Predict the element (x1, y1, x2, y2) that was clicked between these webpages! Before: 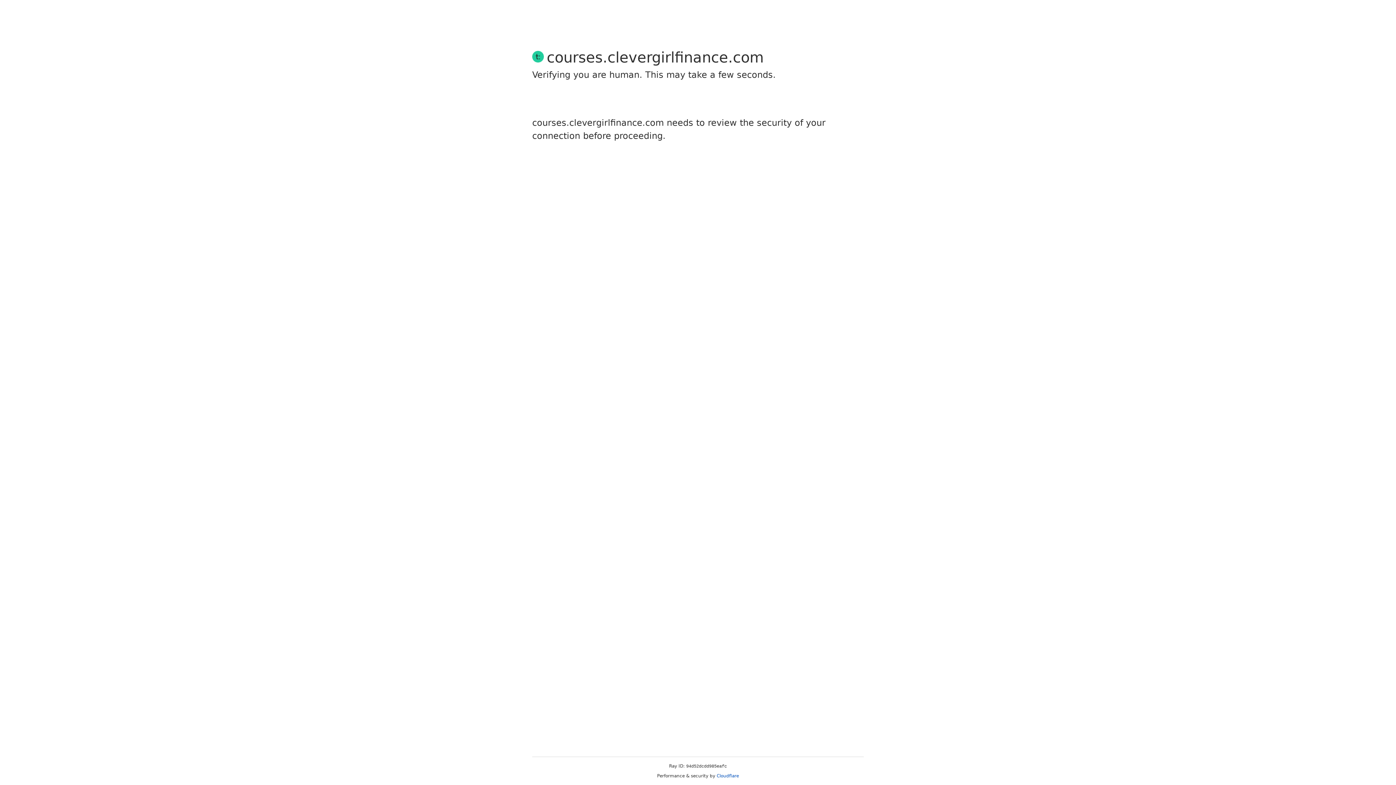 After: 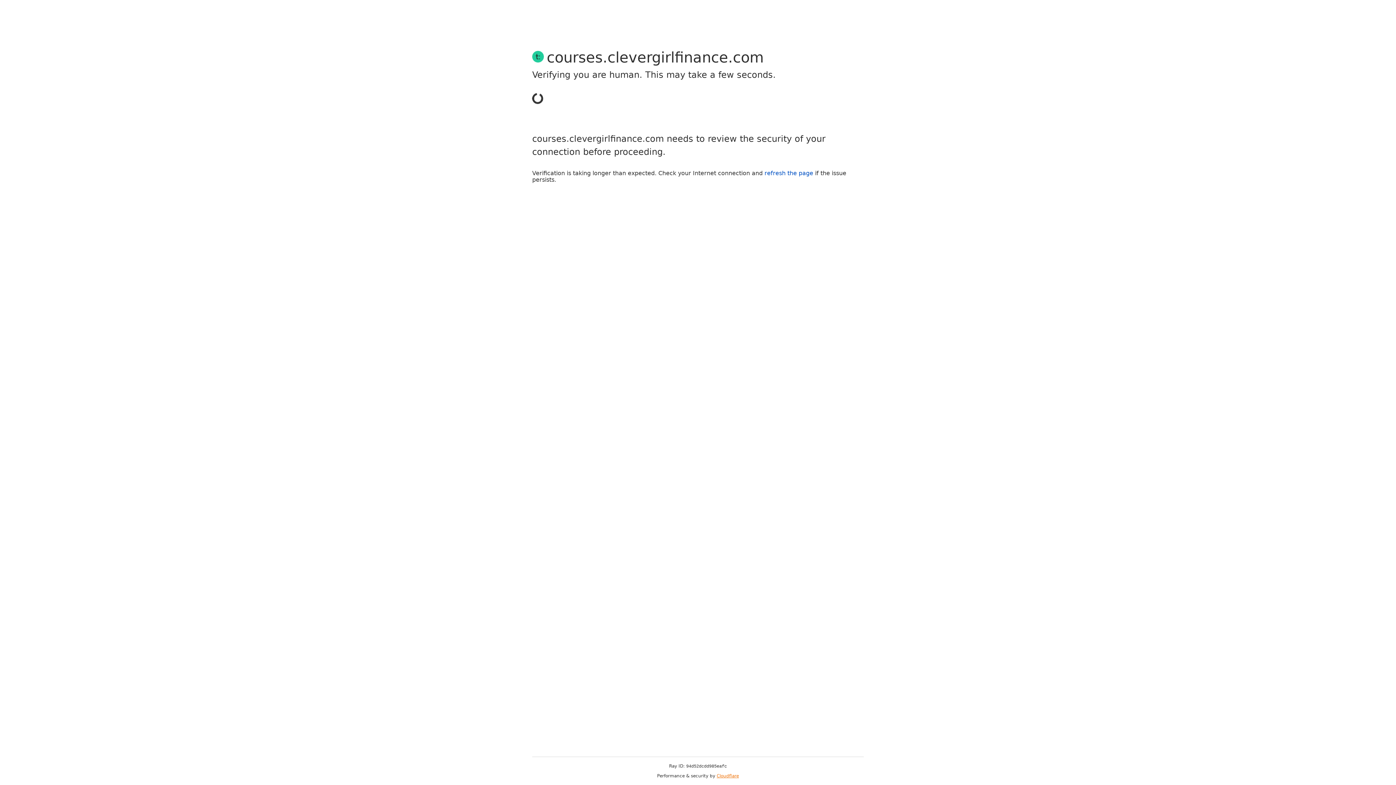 Action: bbox: (716, 773, 739, 778) label: Cloudflare